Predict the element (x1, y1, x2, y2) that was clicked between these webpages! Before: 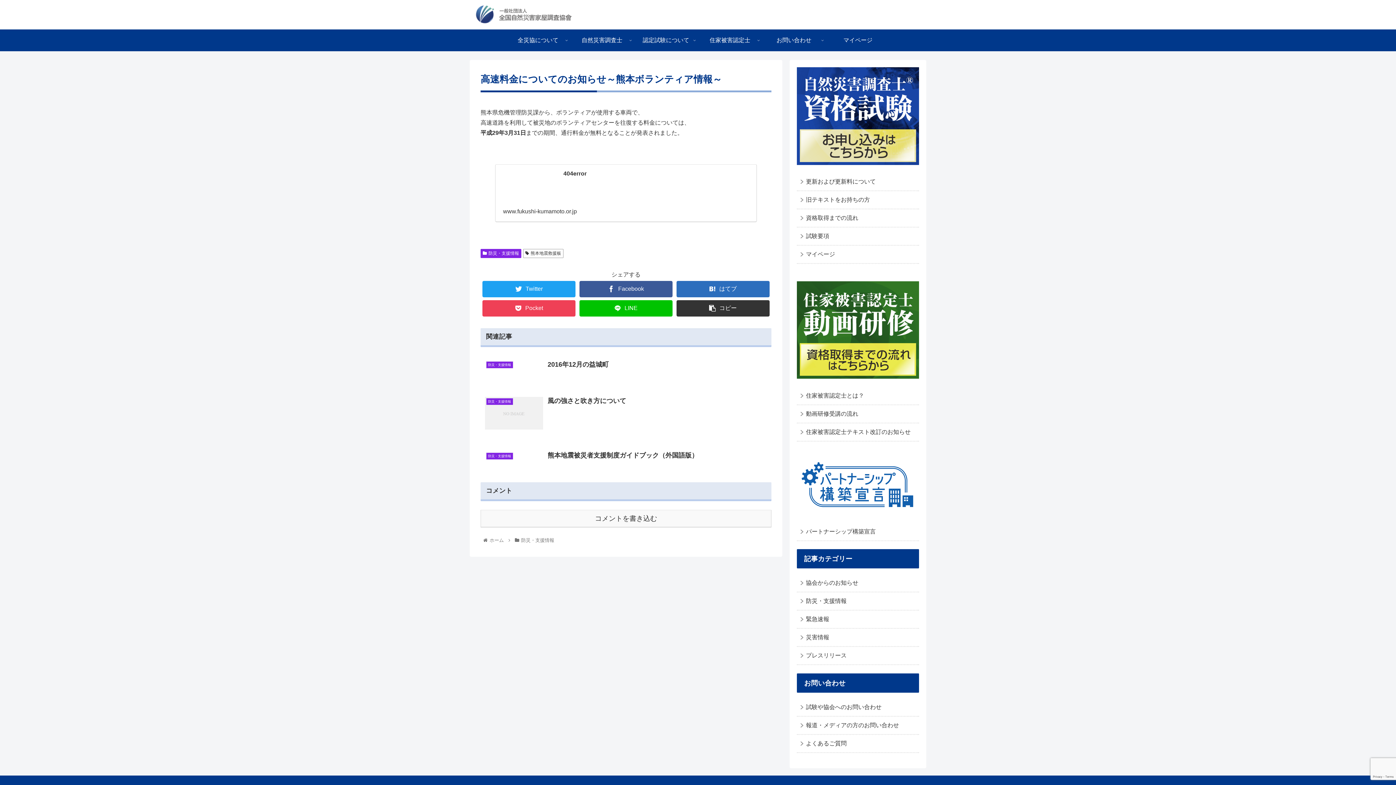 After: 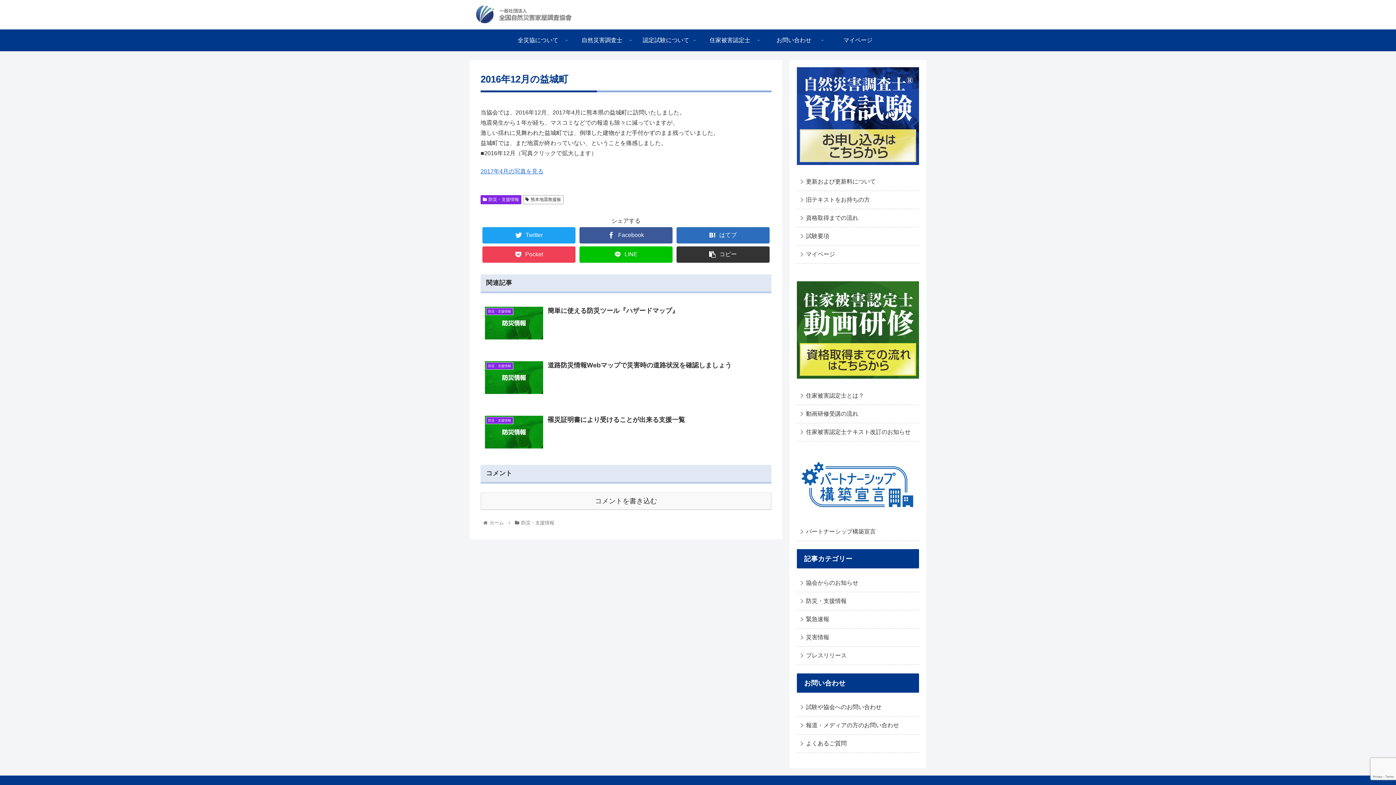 Action: label: 防災・支援情報
2016年12月の益城町 bbox: (480, 355, 771, 382)